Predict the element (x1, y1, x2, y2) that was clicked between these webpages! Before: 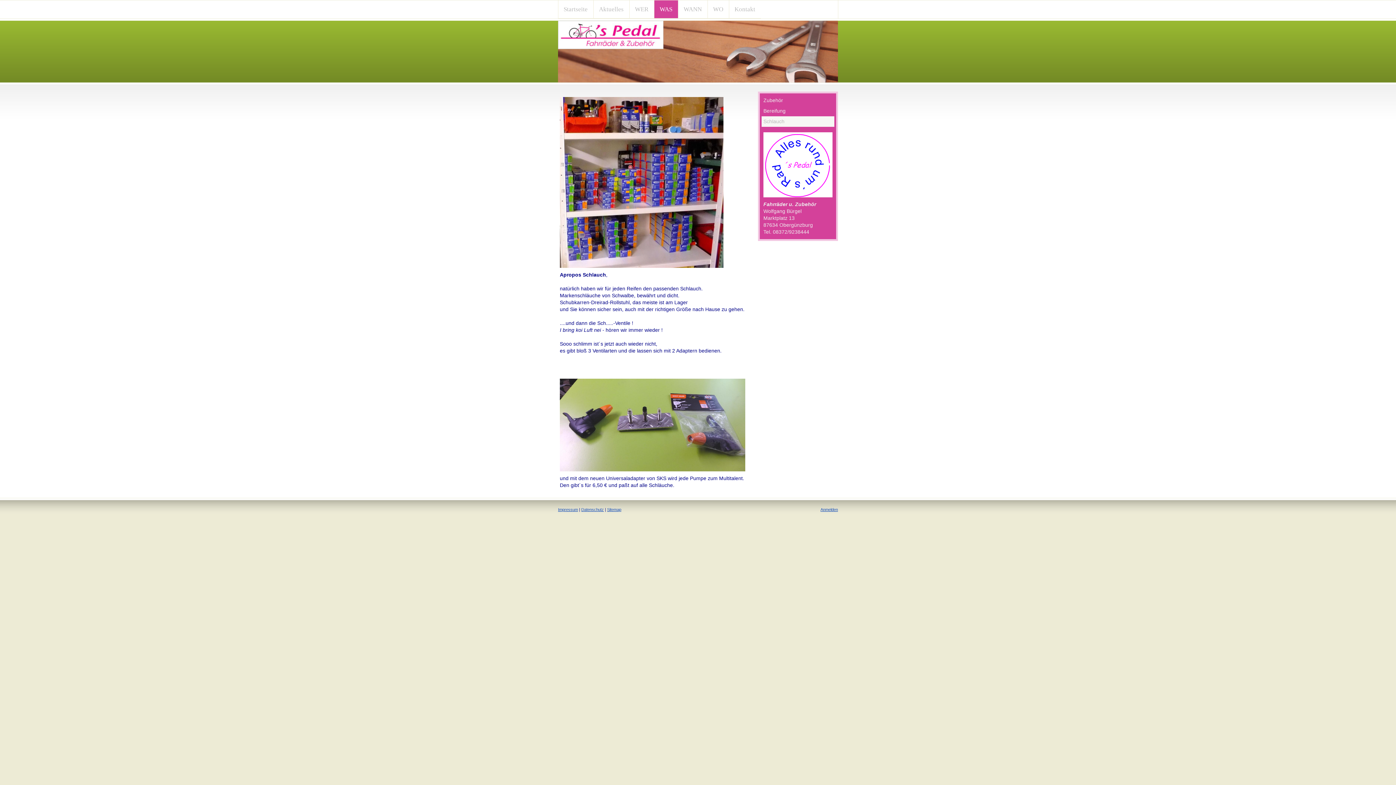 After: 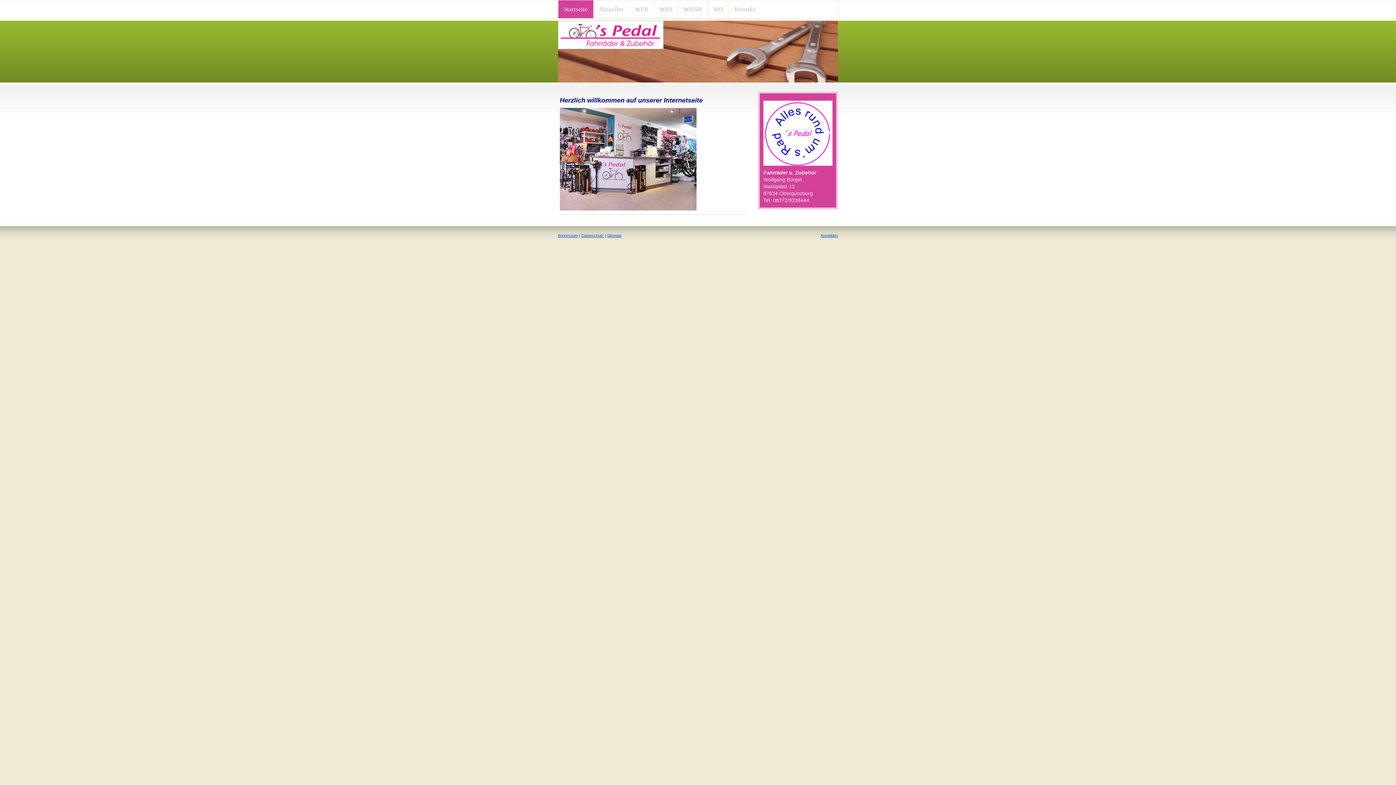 Action: bbox: (558, 20, 838, 82)